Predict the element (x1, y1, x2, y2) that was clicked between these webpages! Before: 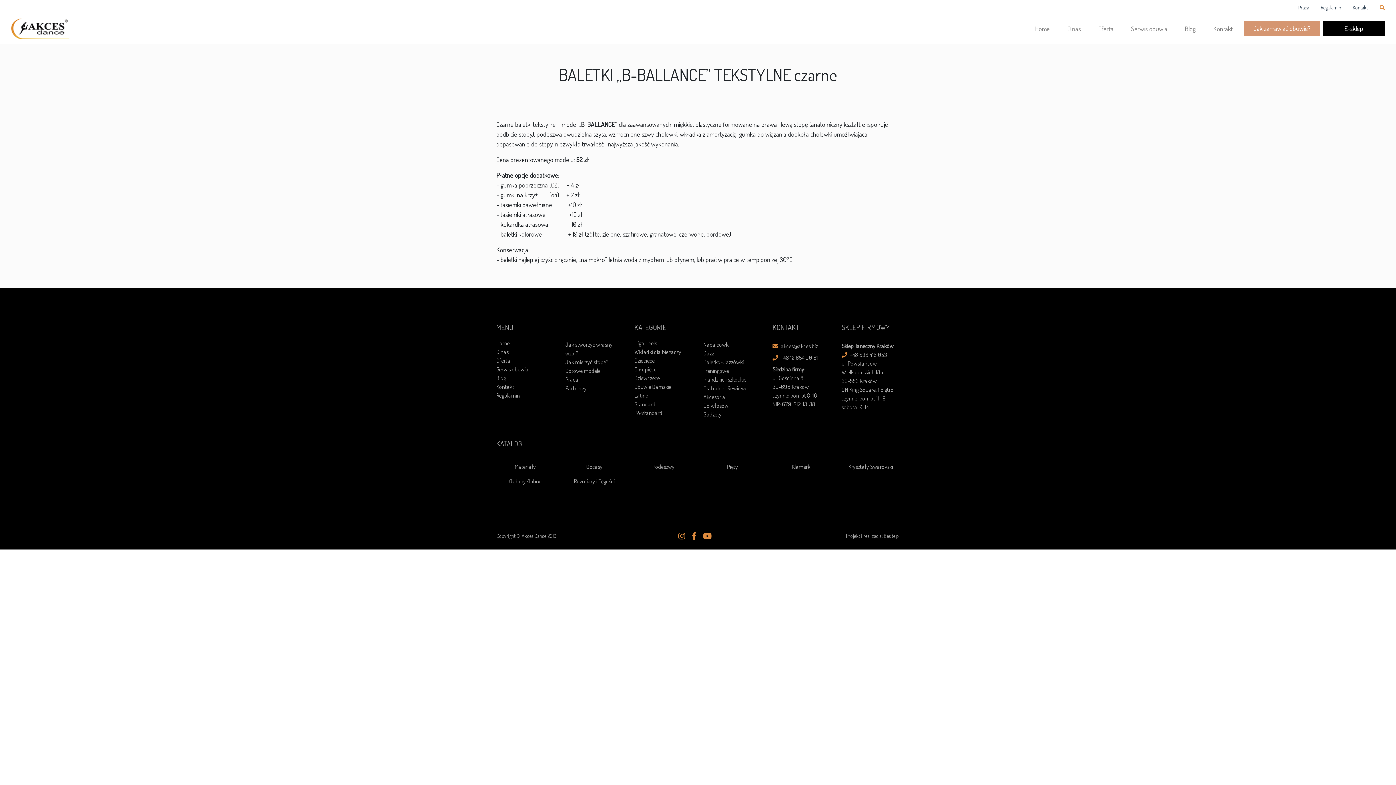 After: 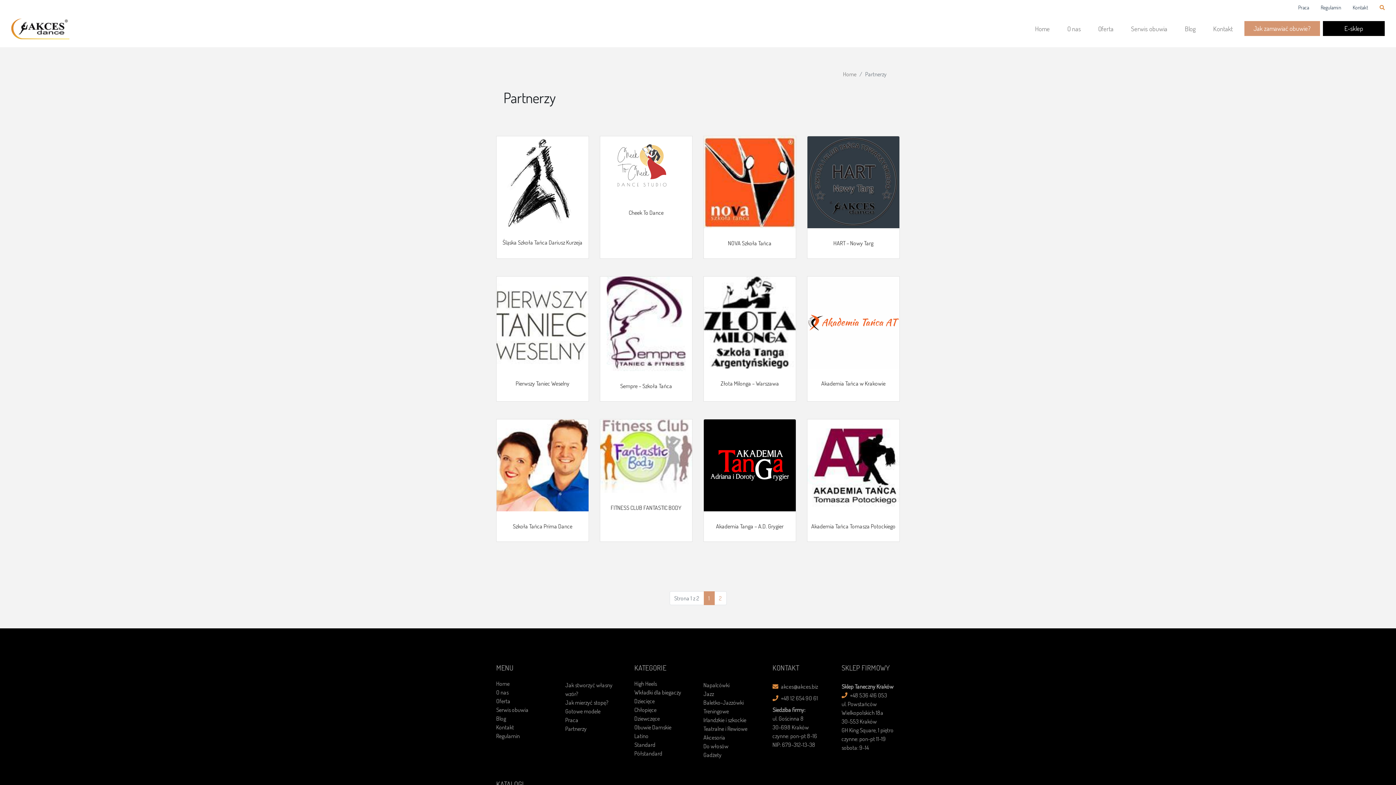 Action: label: Partnerzy bbox: (565, 384, 623, 392)